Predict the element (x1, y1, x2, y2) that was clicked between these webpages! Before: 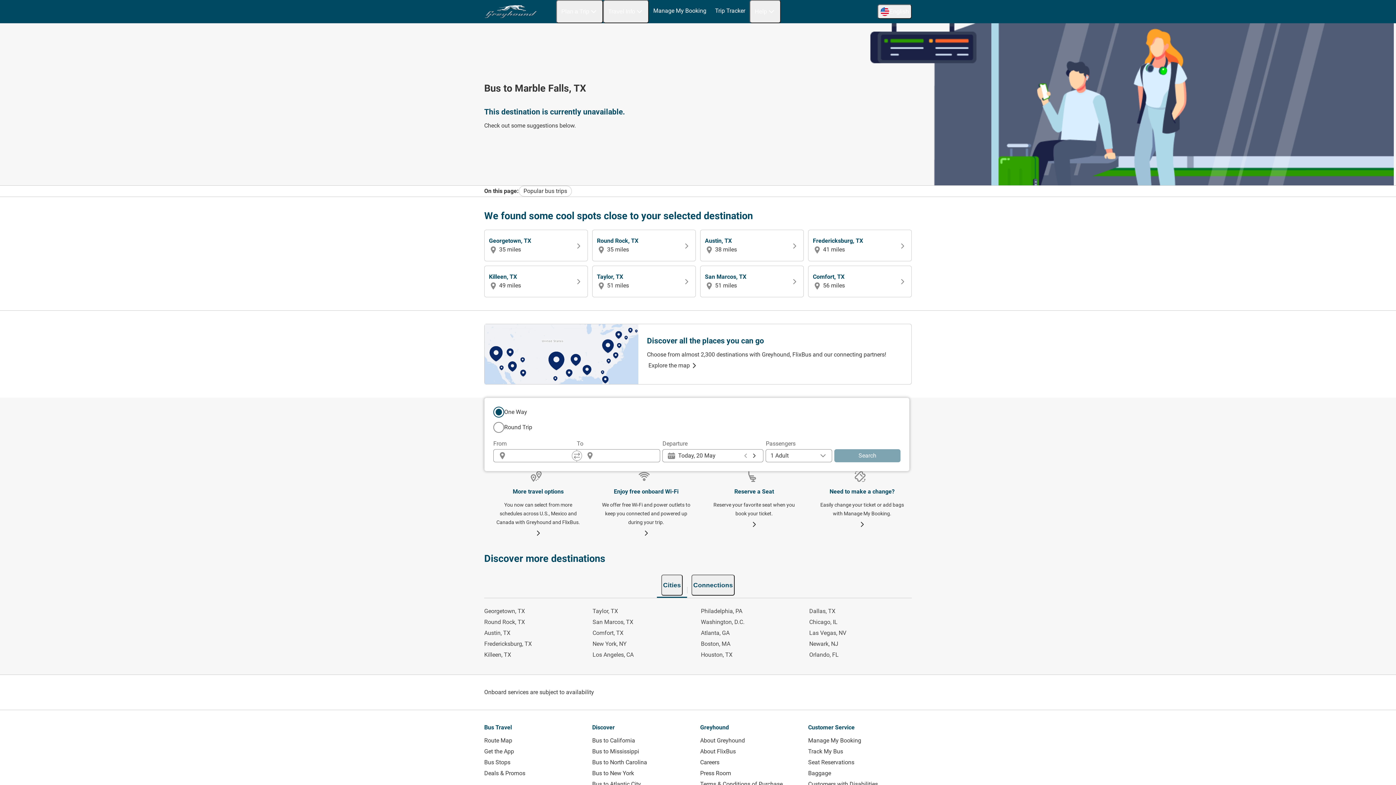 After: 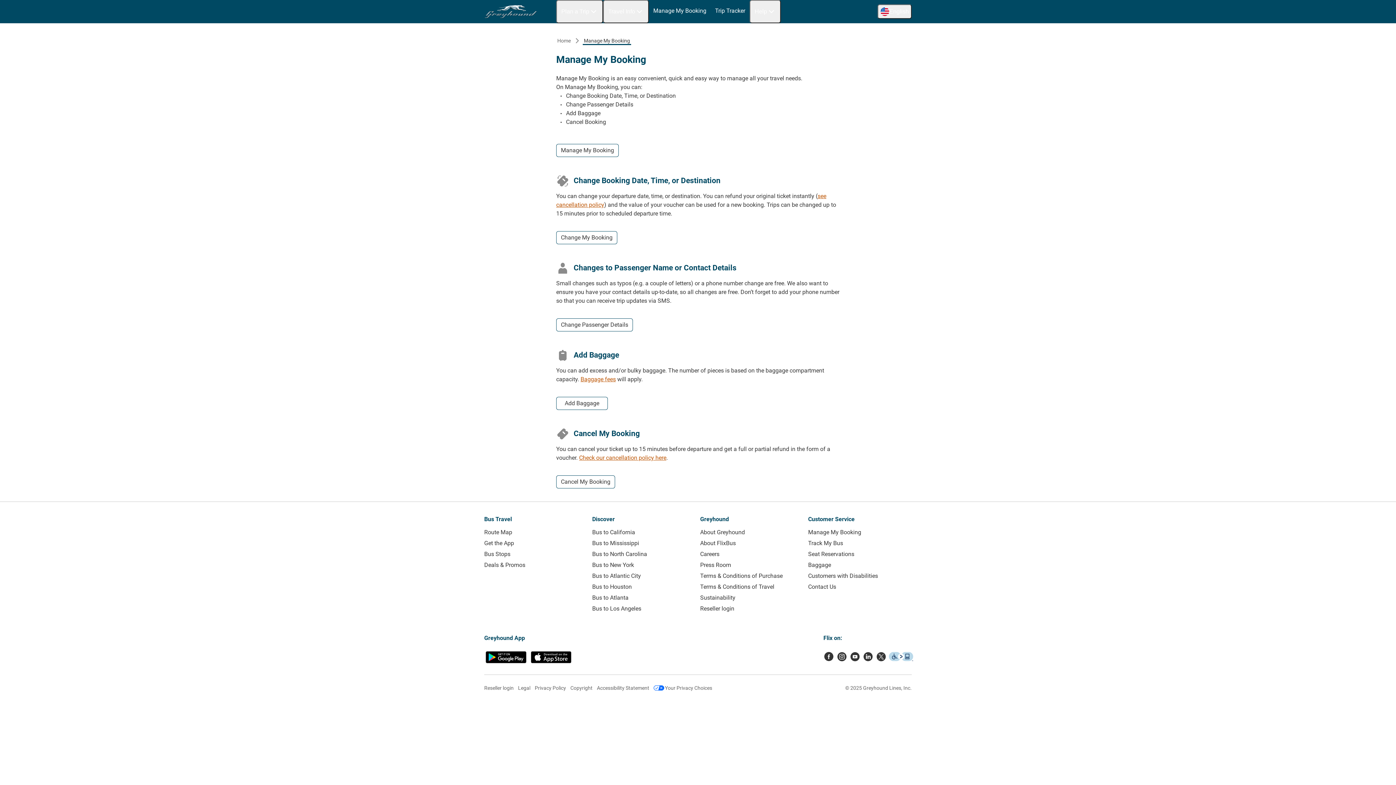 Action: label: Manage My Booking bbox: (807, 735, 912, 746)